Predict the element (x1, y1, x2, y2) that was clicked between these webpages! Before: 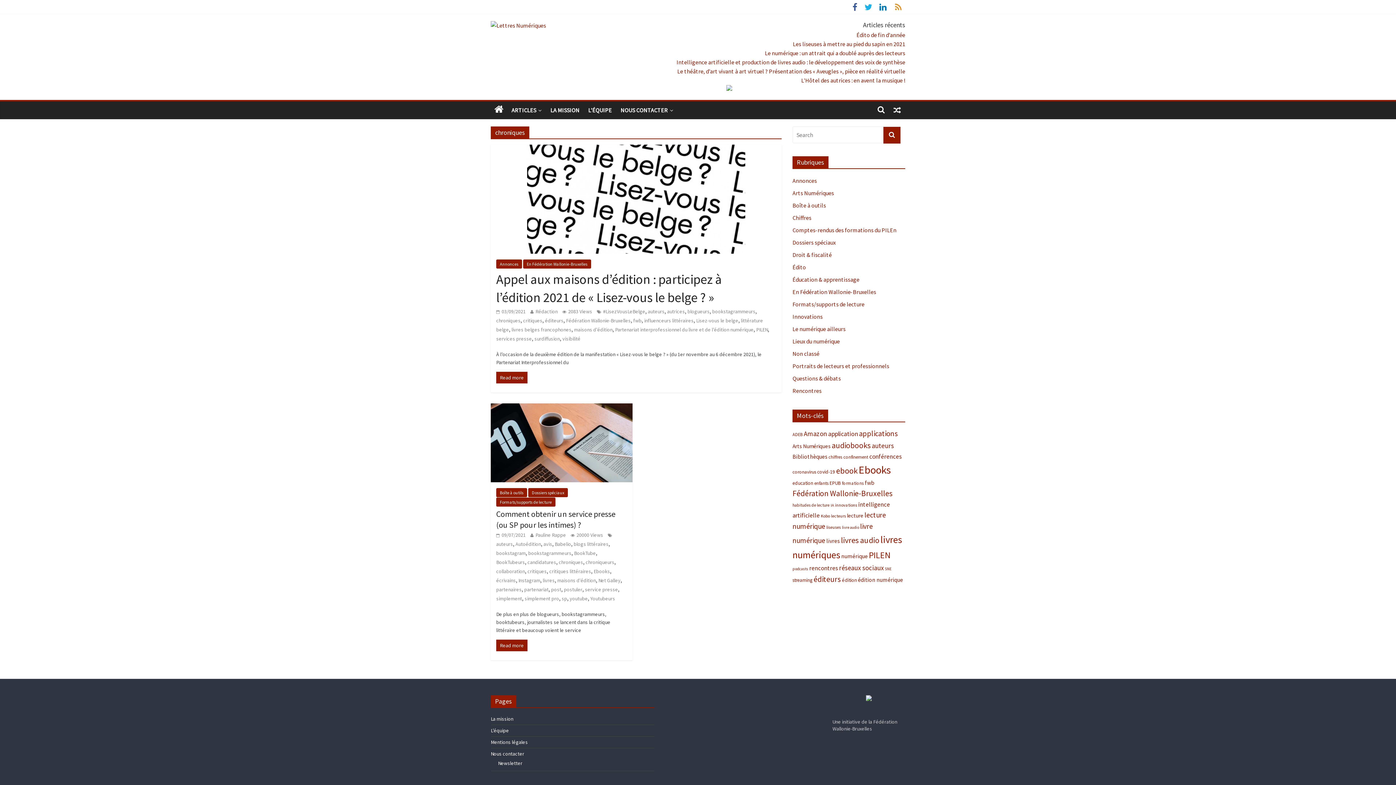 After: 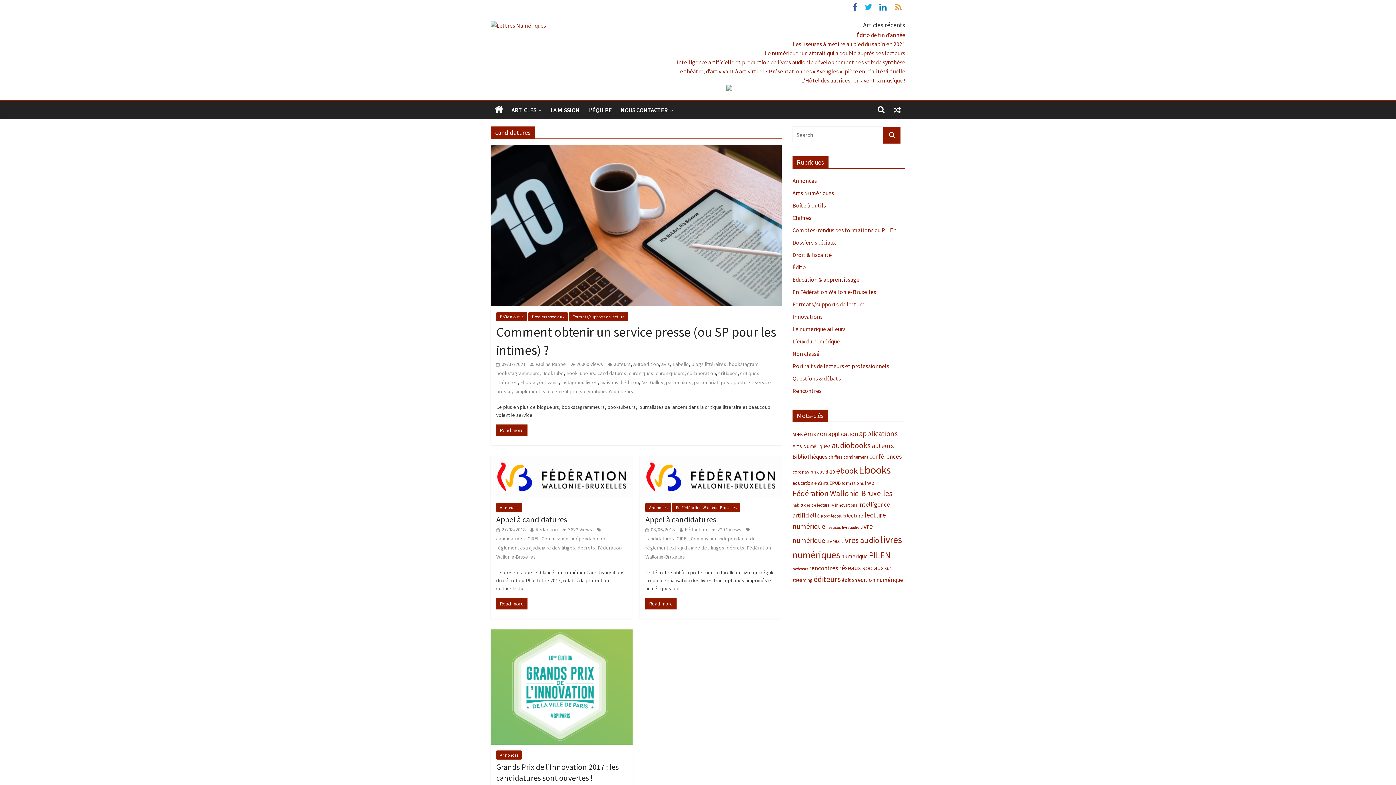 Action: bbox: (527, 559, 556, 565) label: candidatures